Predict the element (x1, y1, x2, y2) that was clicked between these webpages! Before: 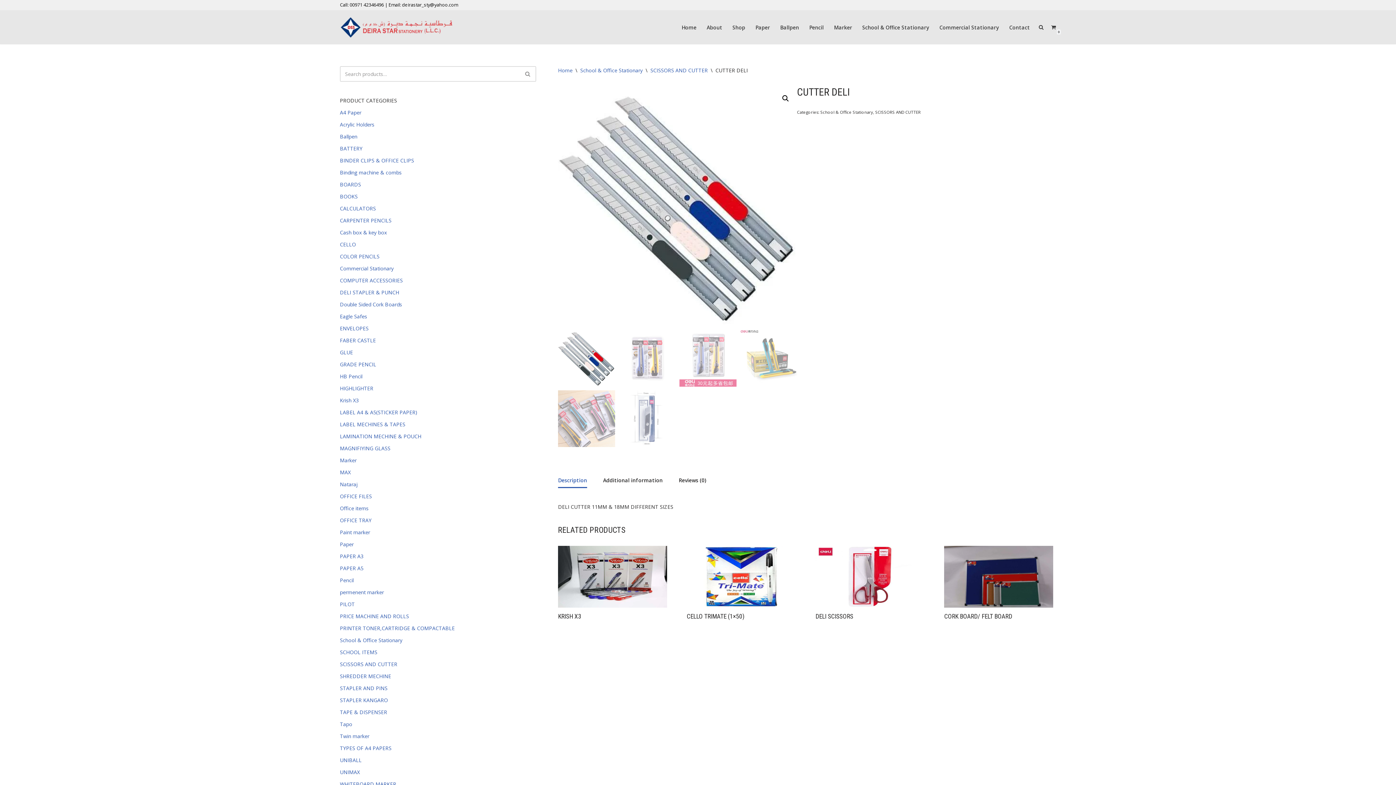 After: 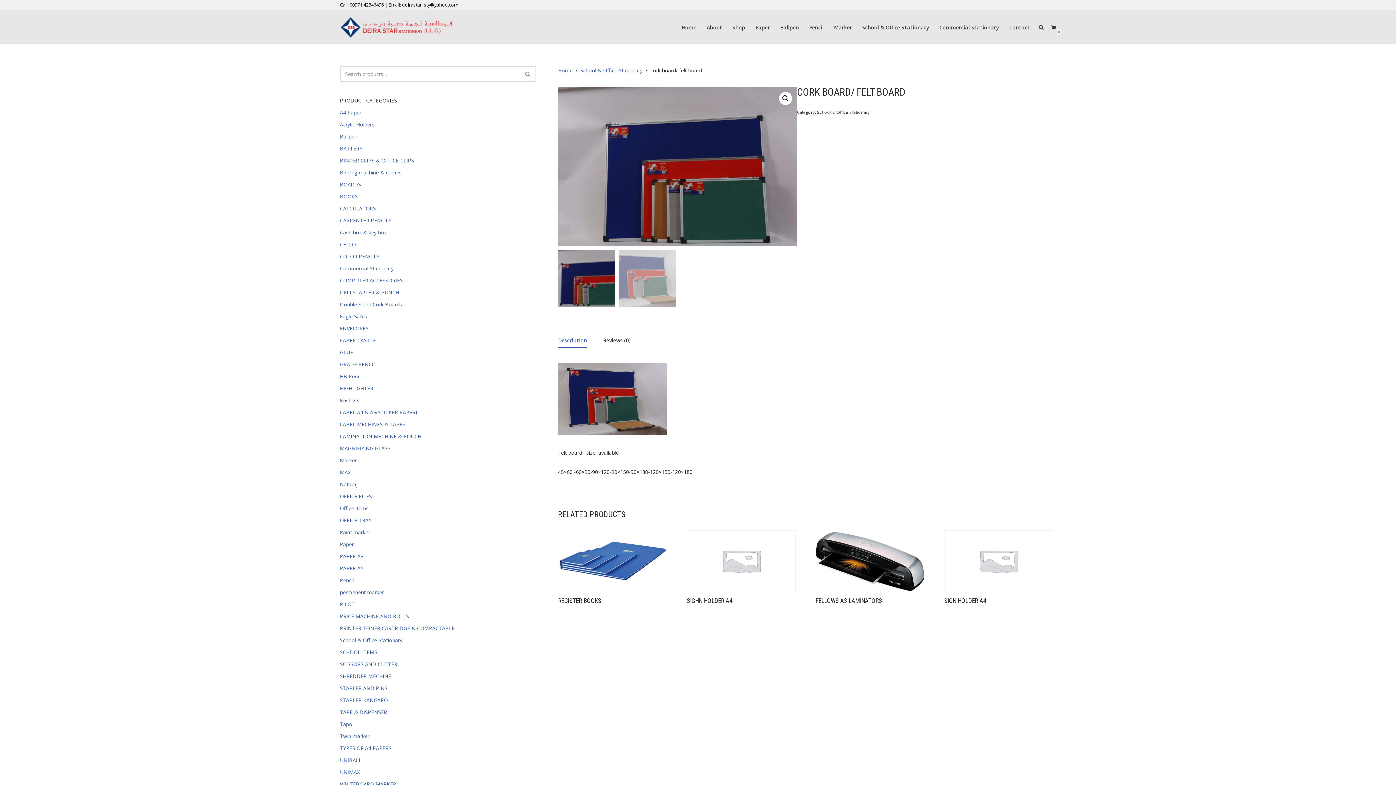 Action: label: CORK BOARD/ FELT BOARD bbox: (944, 546, 1054, 624)